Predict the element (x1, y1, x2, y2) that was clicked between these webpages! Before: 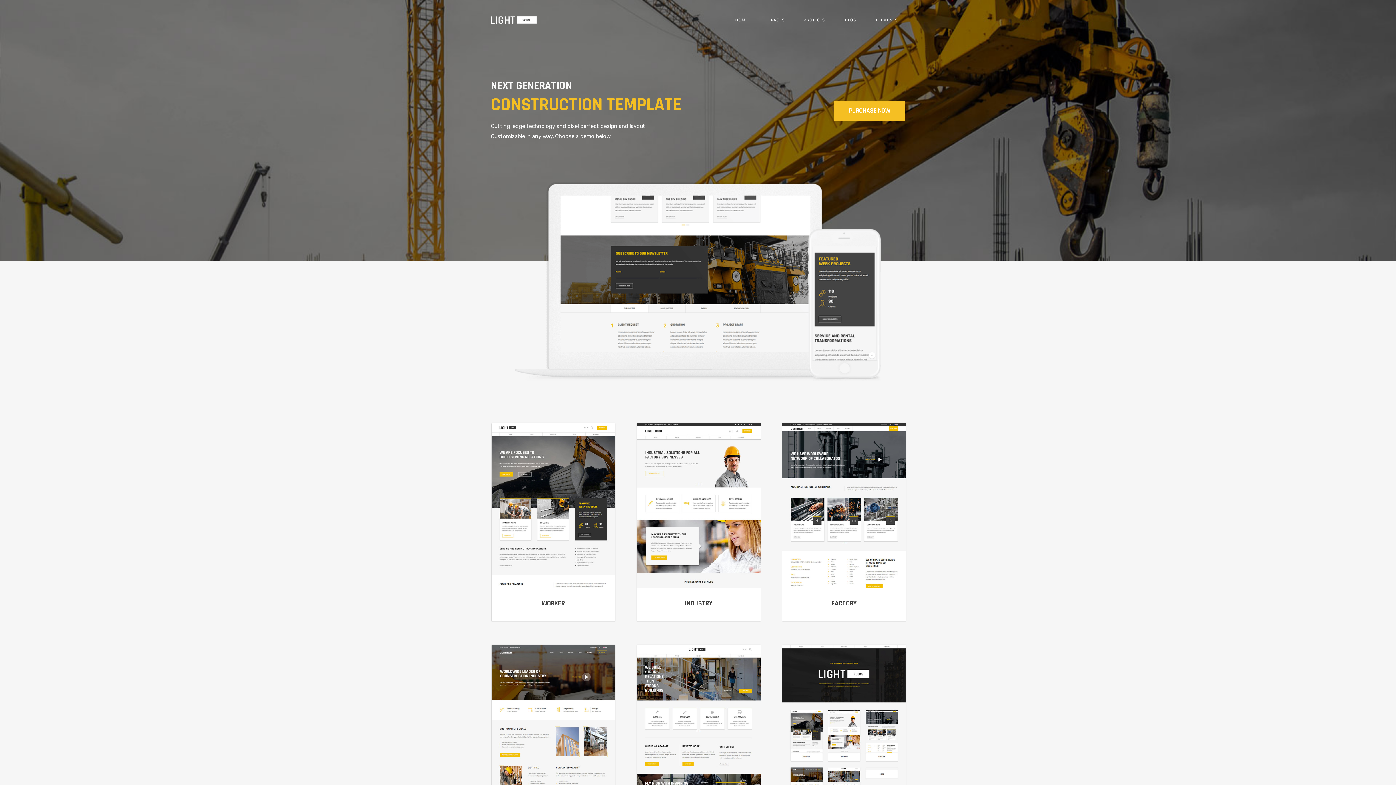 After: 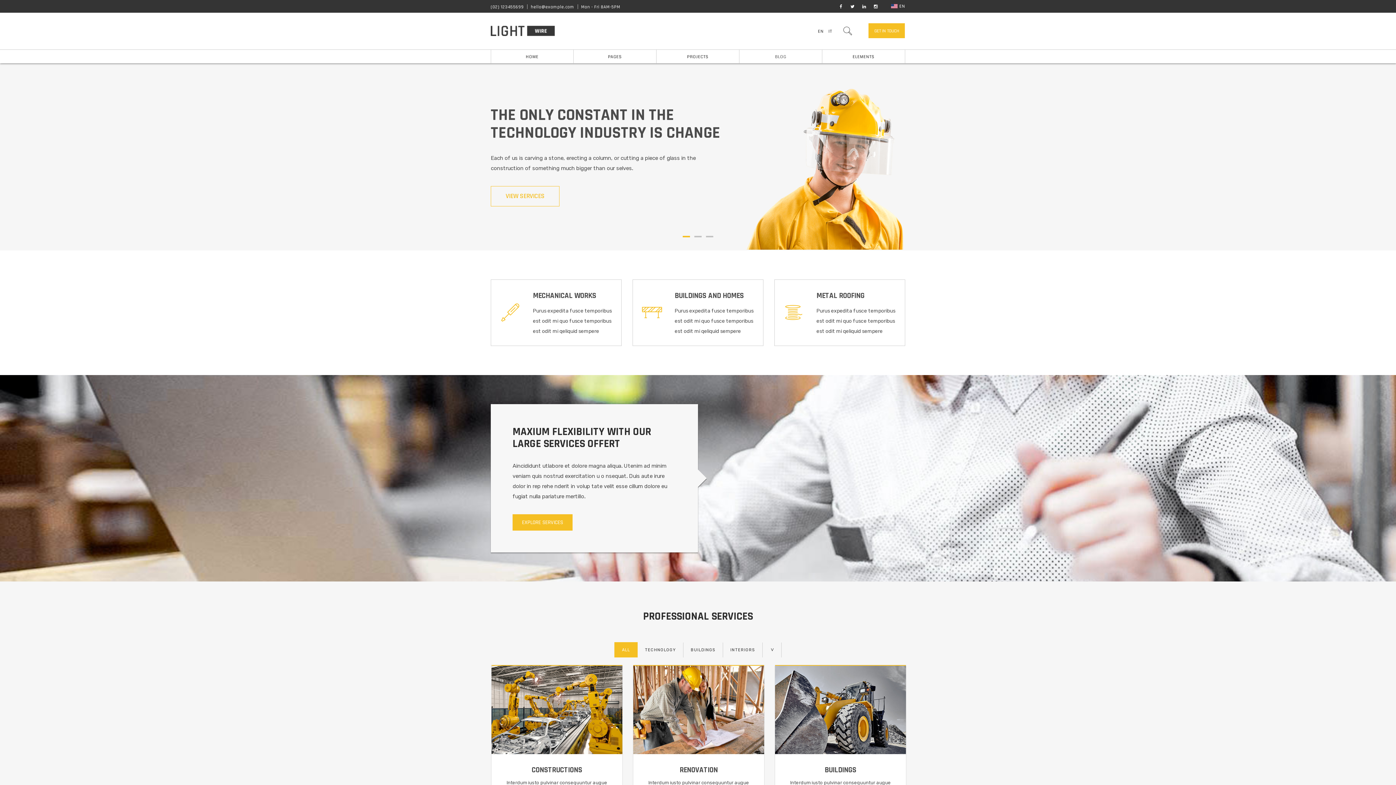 Action: bbox: (637, 423, 760, 588)